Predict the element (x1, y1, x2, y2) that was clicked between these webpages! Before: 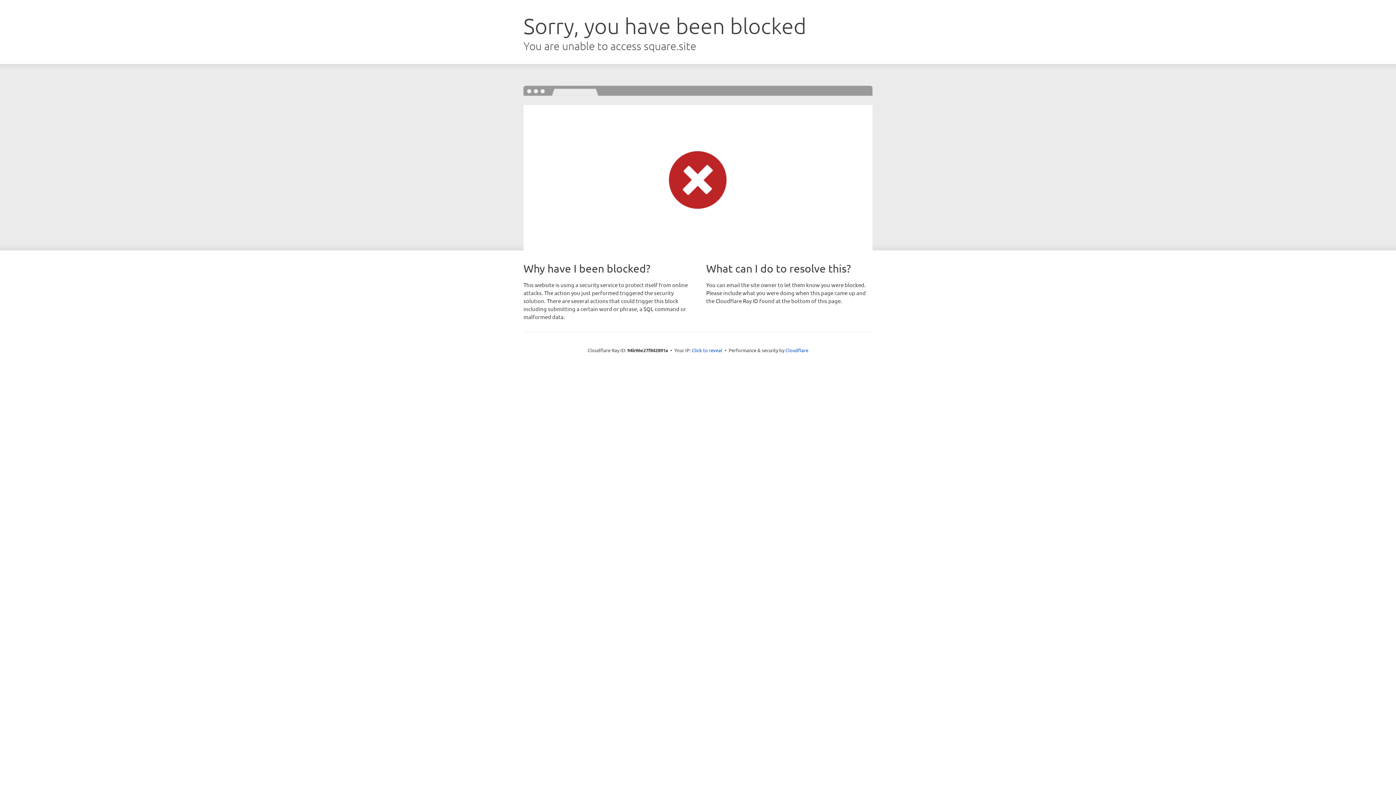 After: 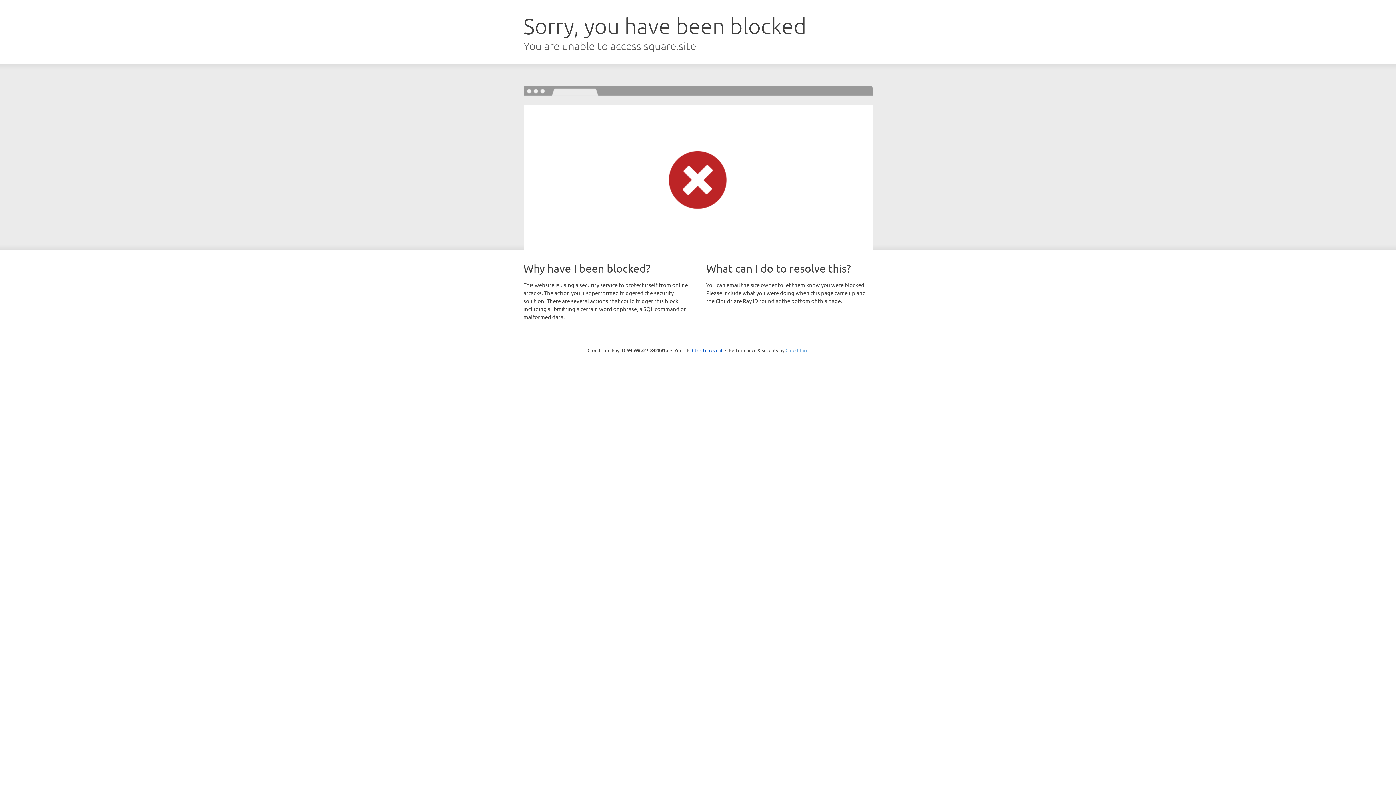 Action: label: Cloudflare bbox: (785, 347, 808, 353)